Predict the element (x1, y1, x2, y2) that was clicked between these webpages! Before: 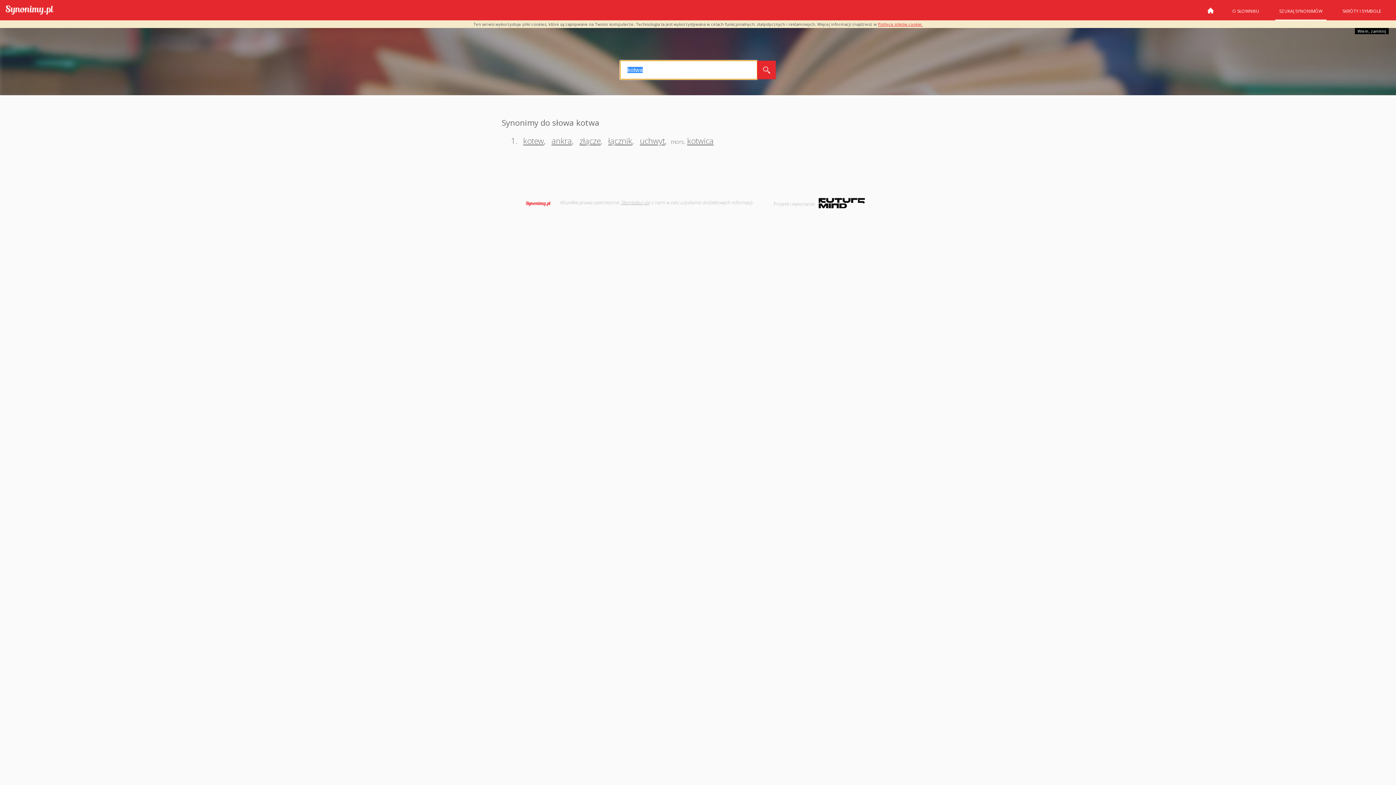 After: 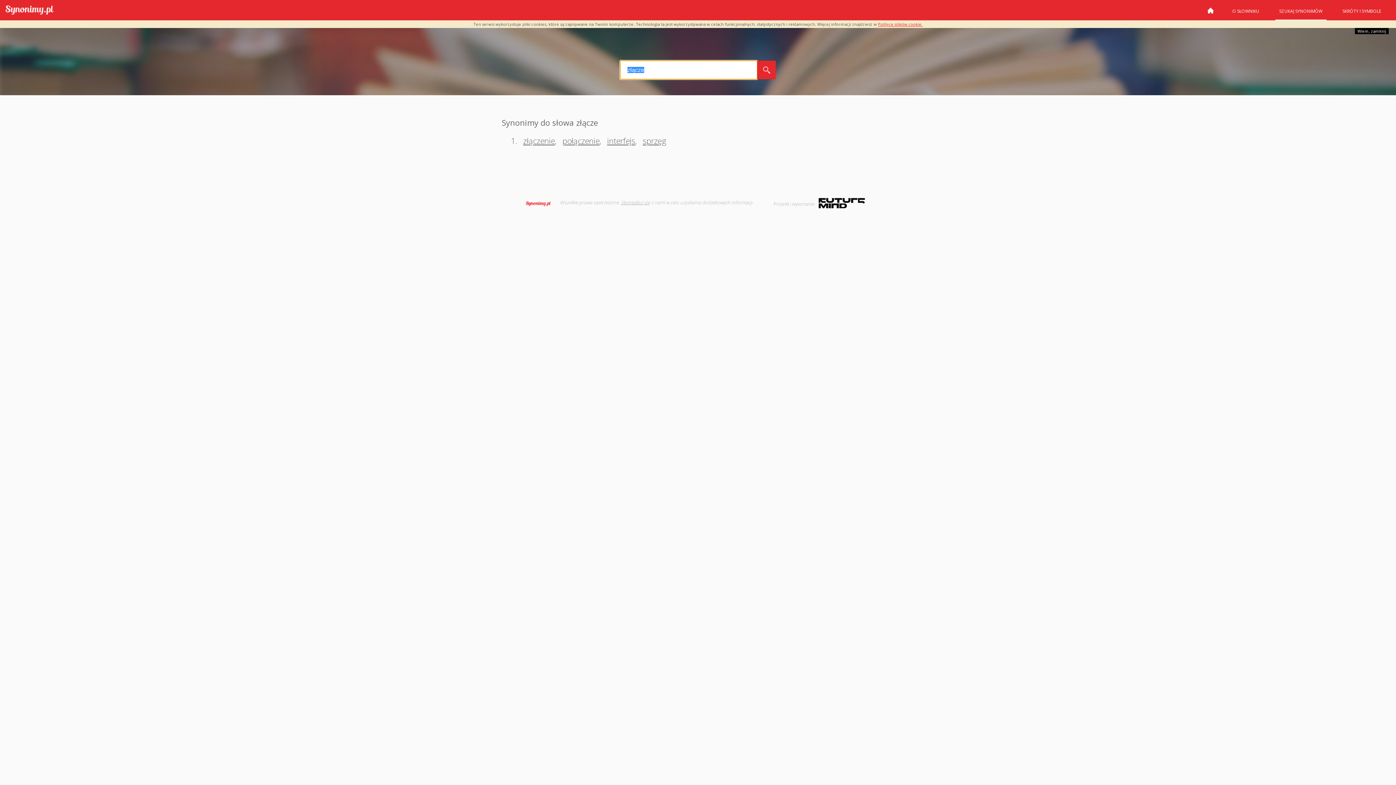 Action: bbox: (577, 135, 600, 146) label: złącze